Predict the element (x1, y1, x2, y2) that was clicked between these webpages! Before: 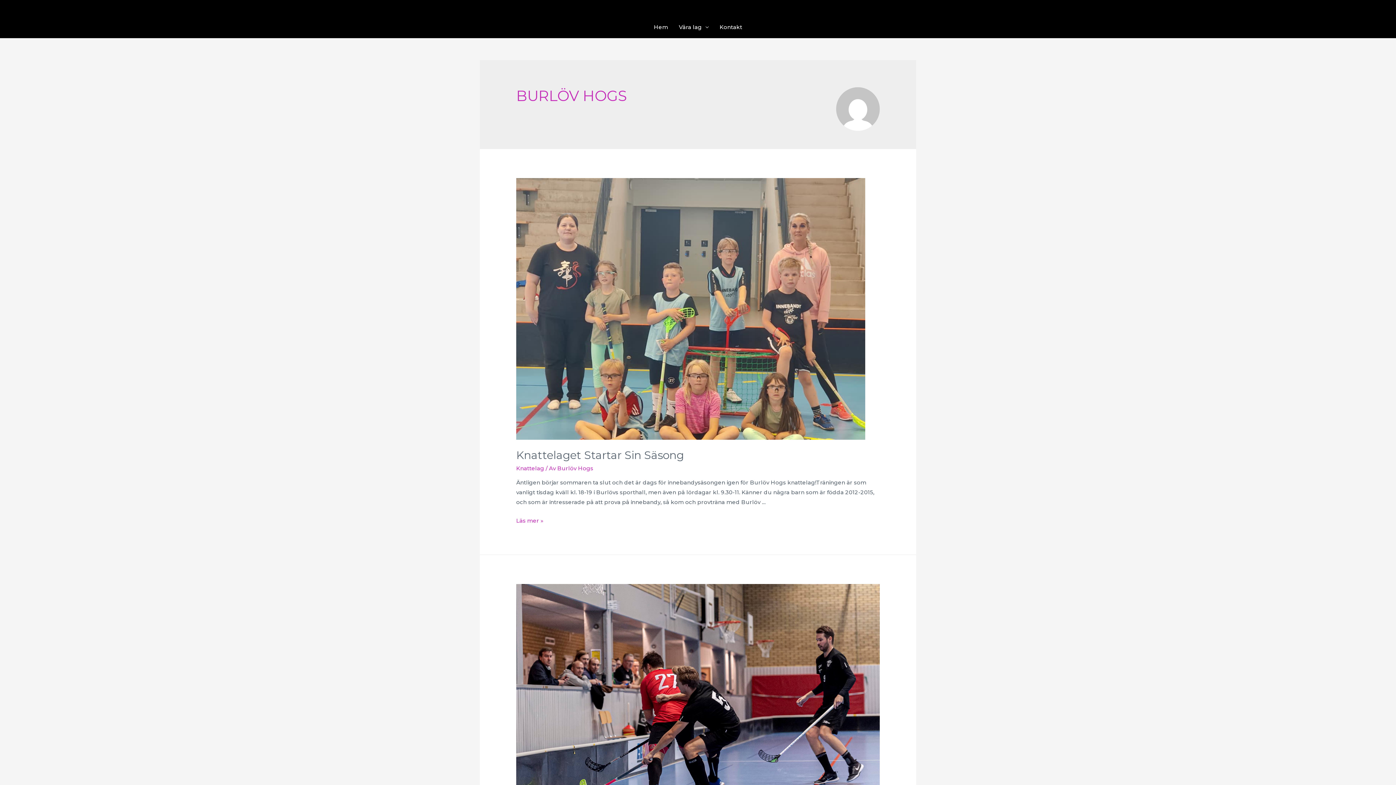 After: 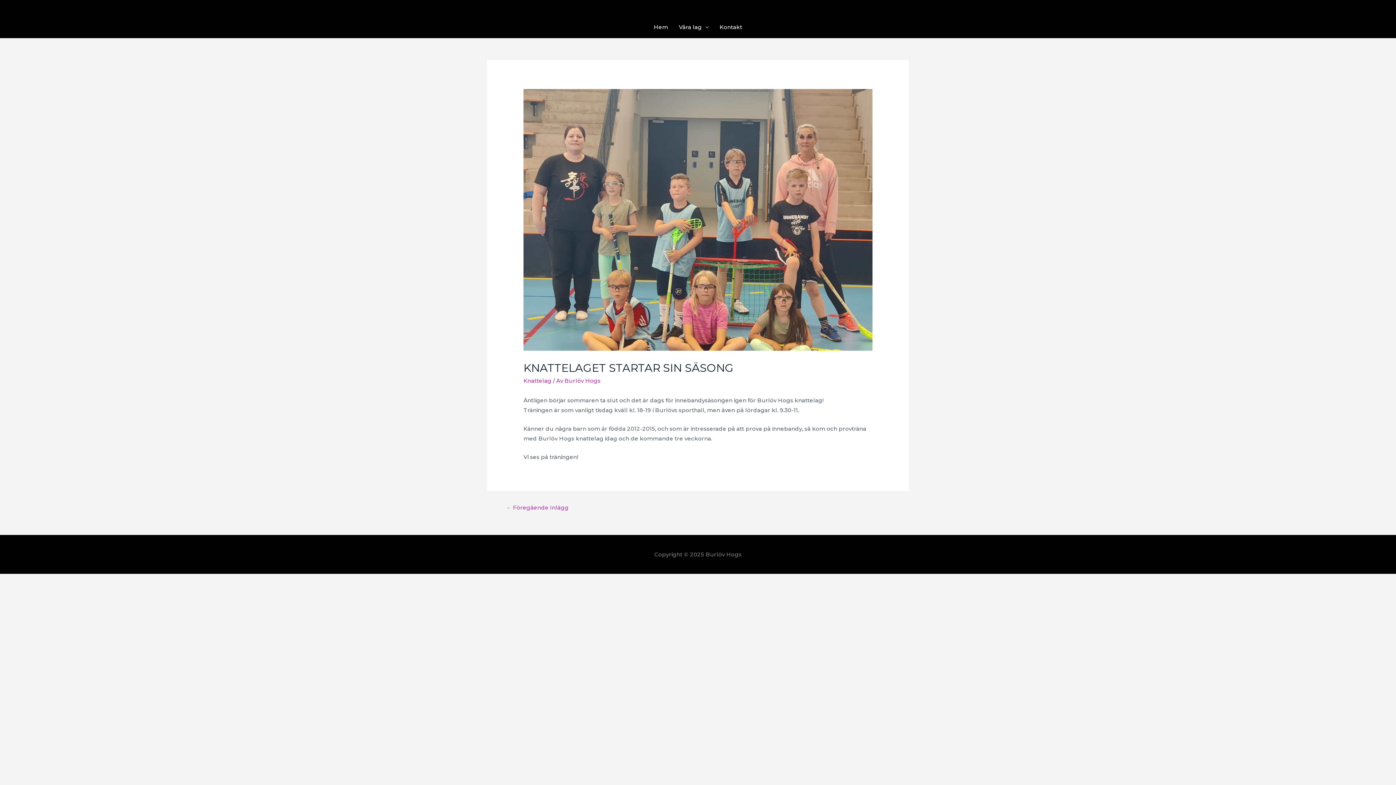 Action: label: Knattelaget Startar Sin Säsong bbox: (516, 448, 684, 462)